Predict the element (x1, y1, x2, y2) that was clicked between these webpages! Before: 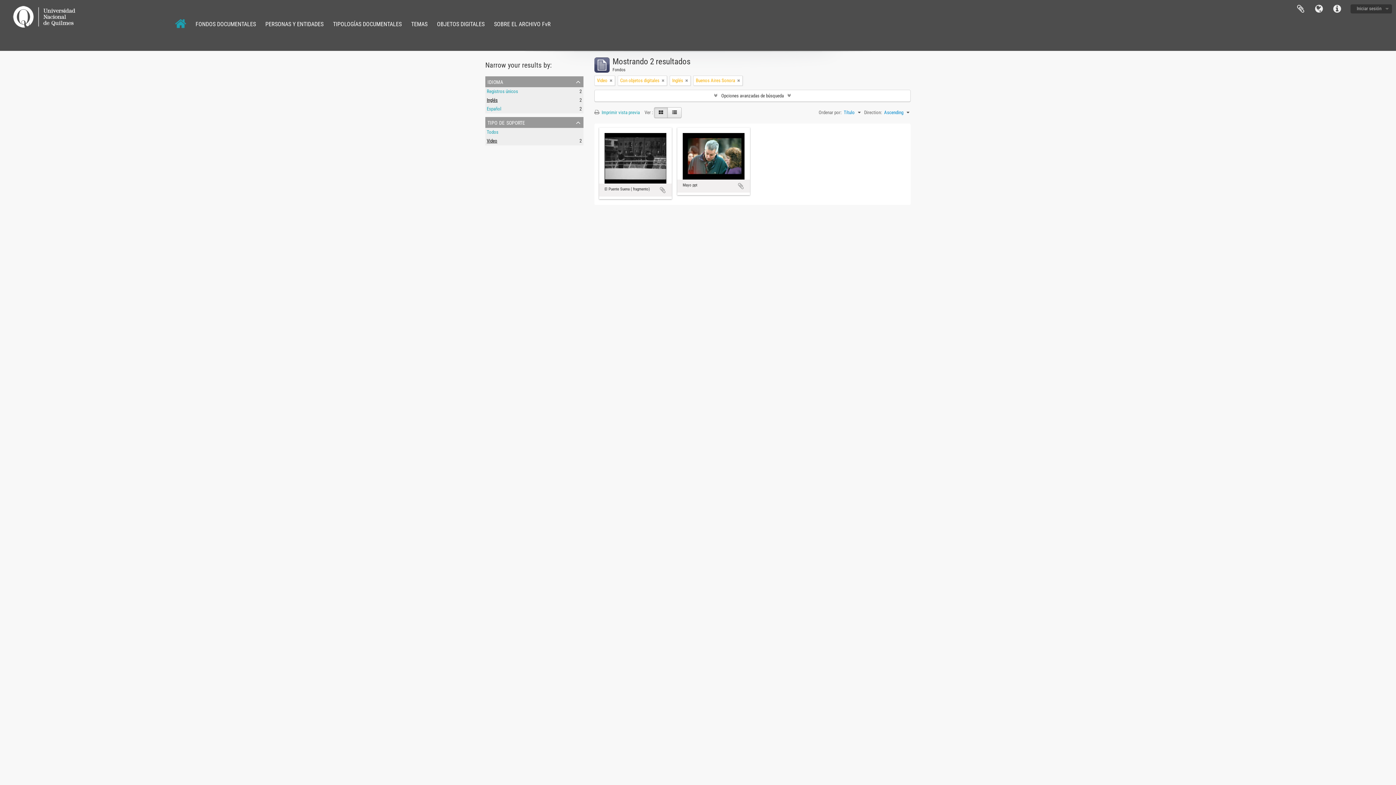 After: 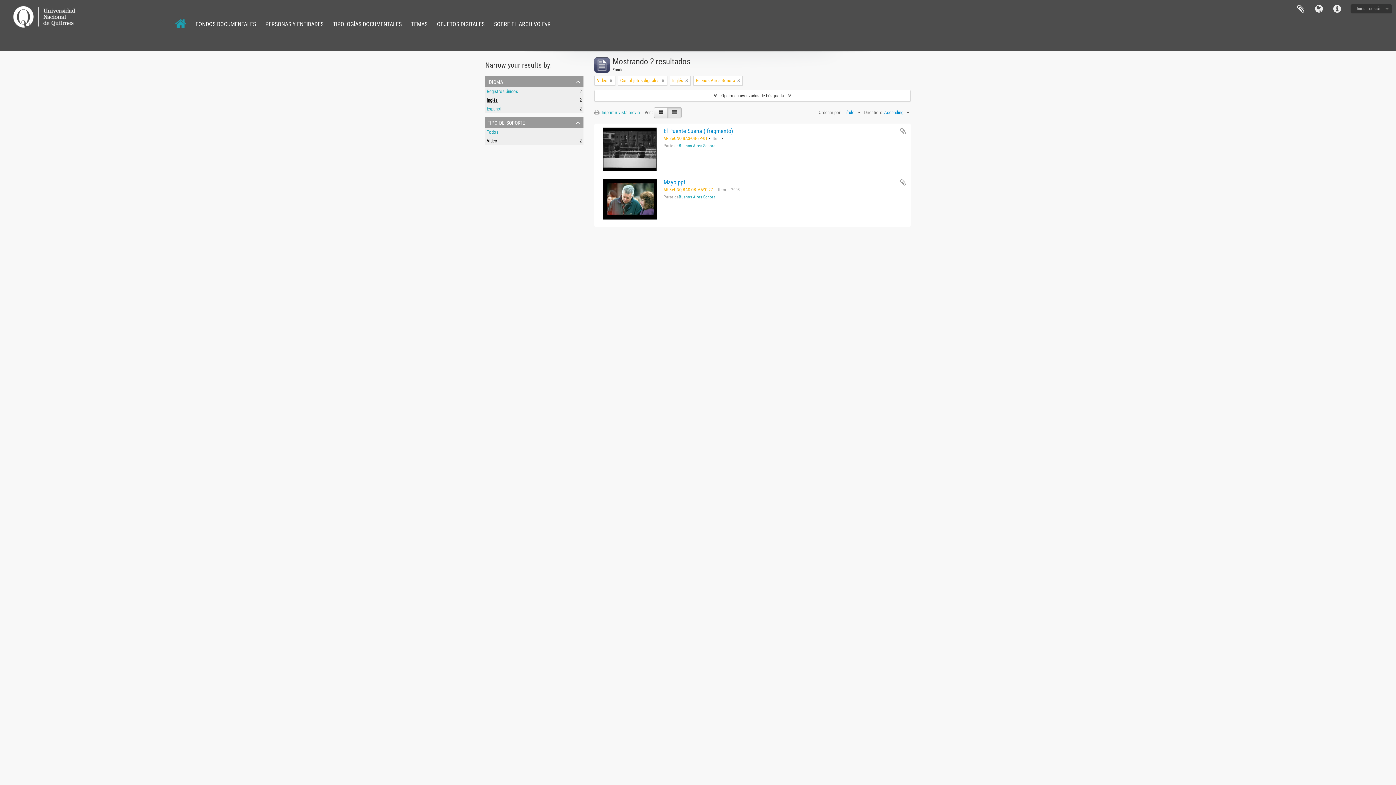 Action: bbox: (667, 107, 681, 118)